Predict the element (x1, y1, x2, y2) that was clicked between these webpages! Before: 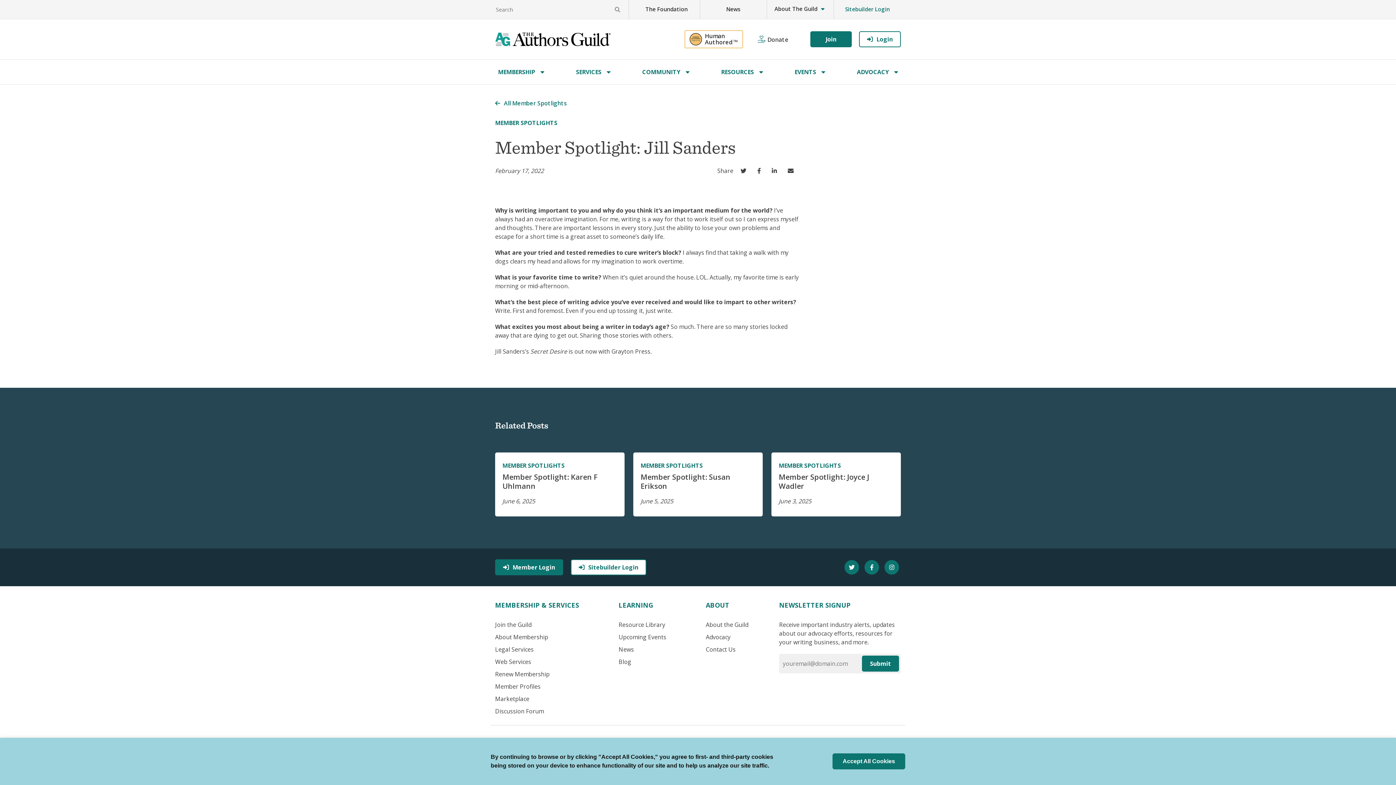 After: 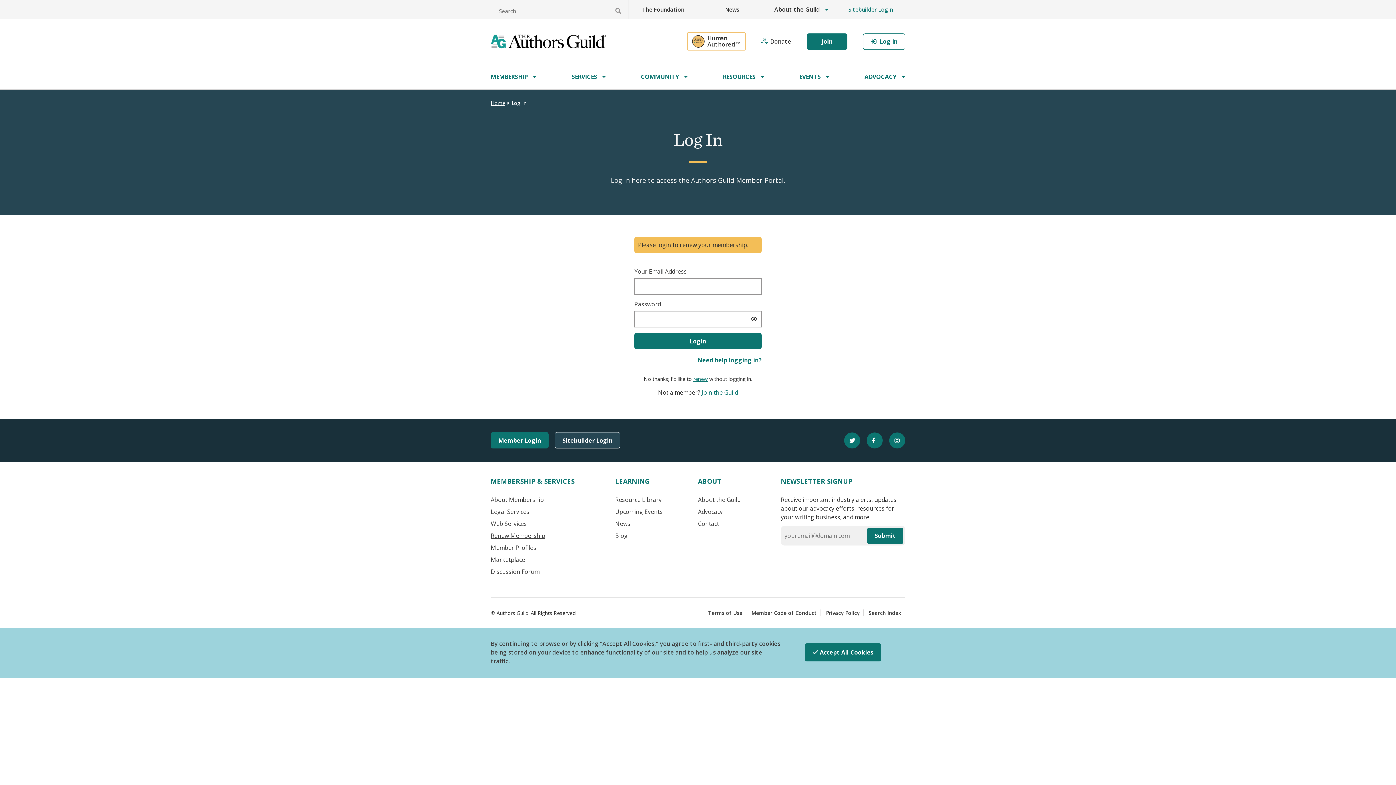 Action: bbox: (495, 670, 549, 678) label: Renew Membership